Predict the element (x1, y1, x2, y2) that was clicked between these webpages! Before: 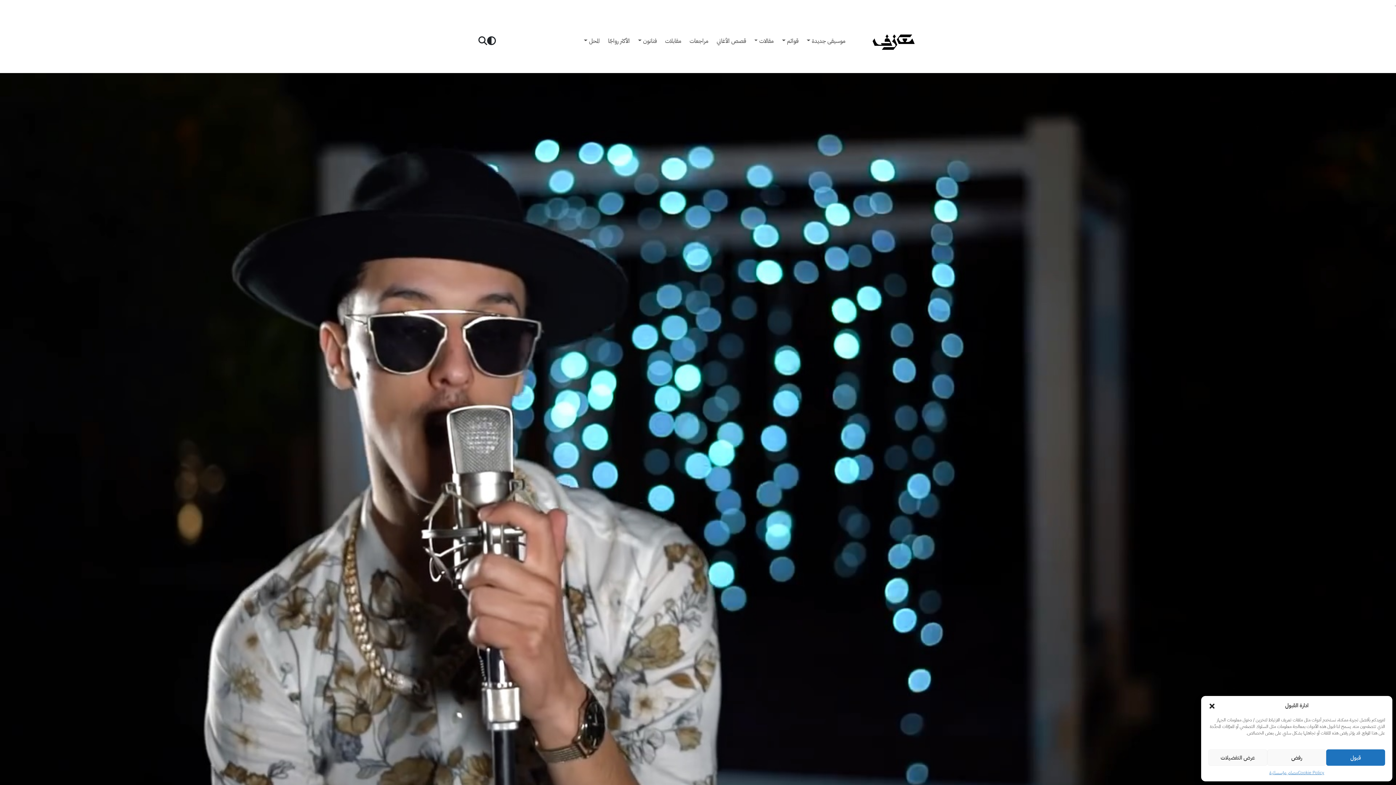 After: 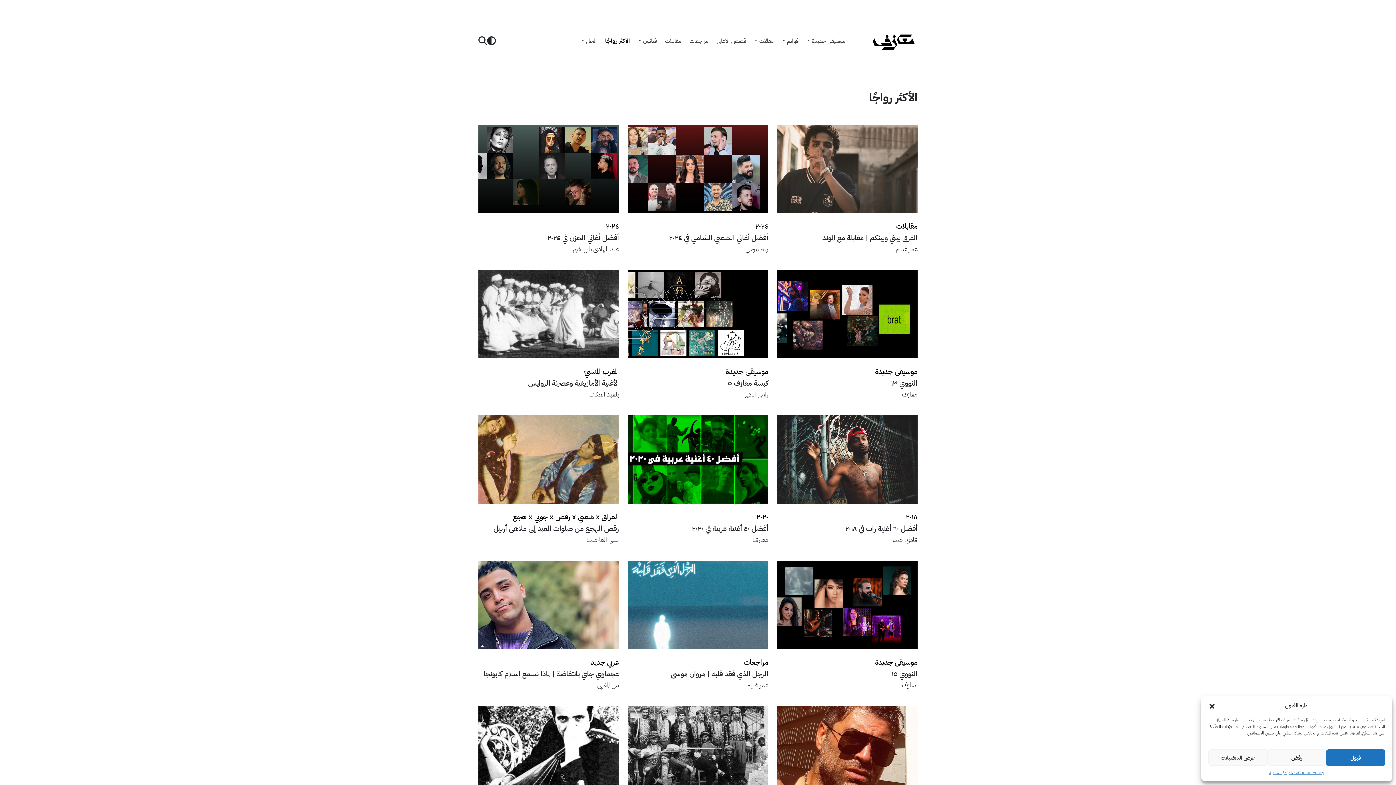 Action: label: الأكثر رواجًا bbox: (608, 33, 638, 48)